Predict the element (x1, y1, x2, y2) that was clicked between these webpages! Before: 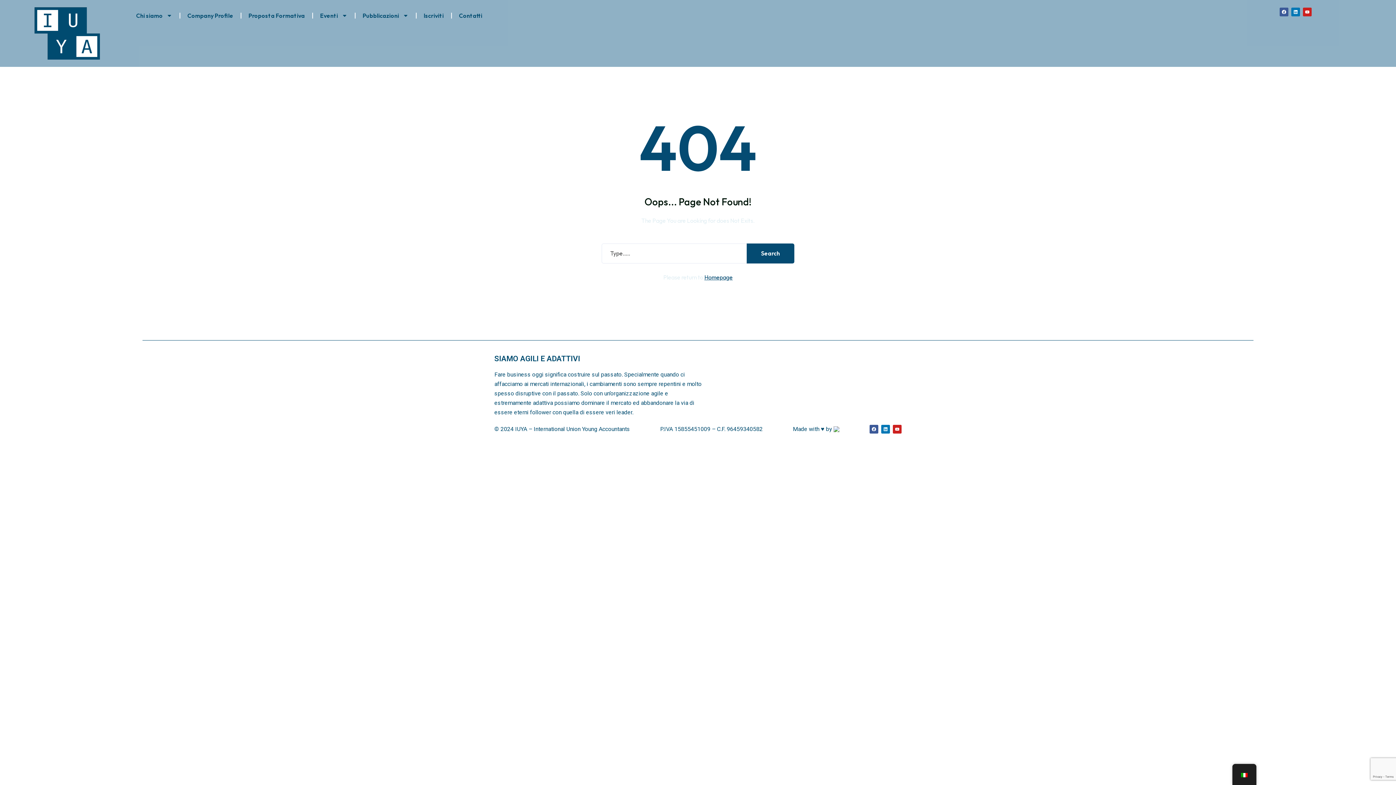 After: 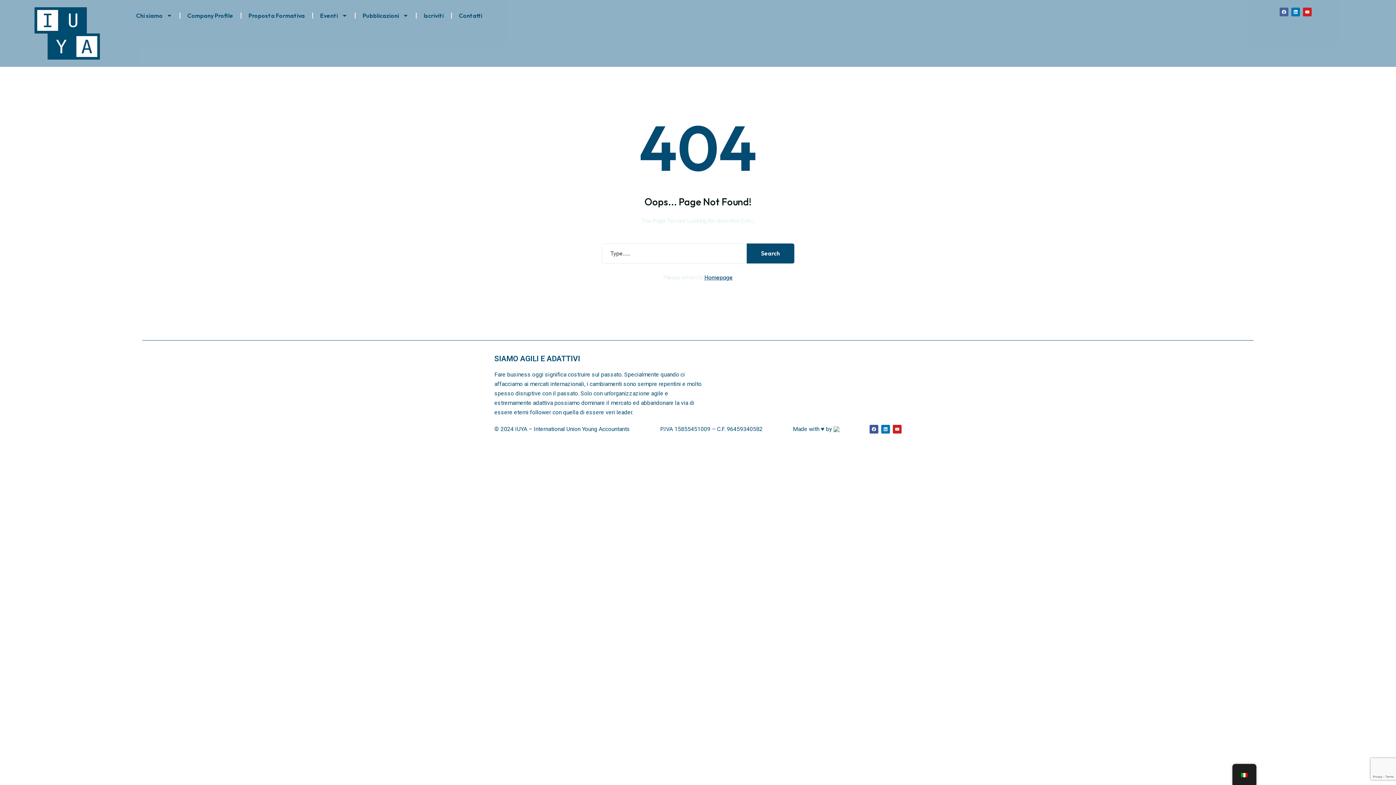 Action: label: Facebook bbox: (1280, 7, 1288, 16)